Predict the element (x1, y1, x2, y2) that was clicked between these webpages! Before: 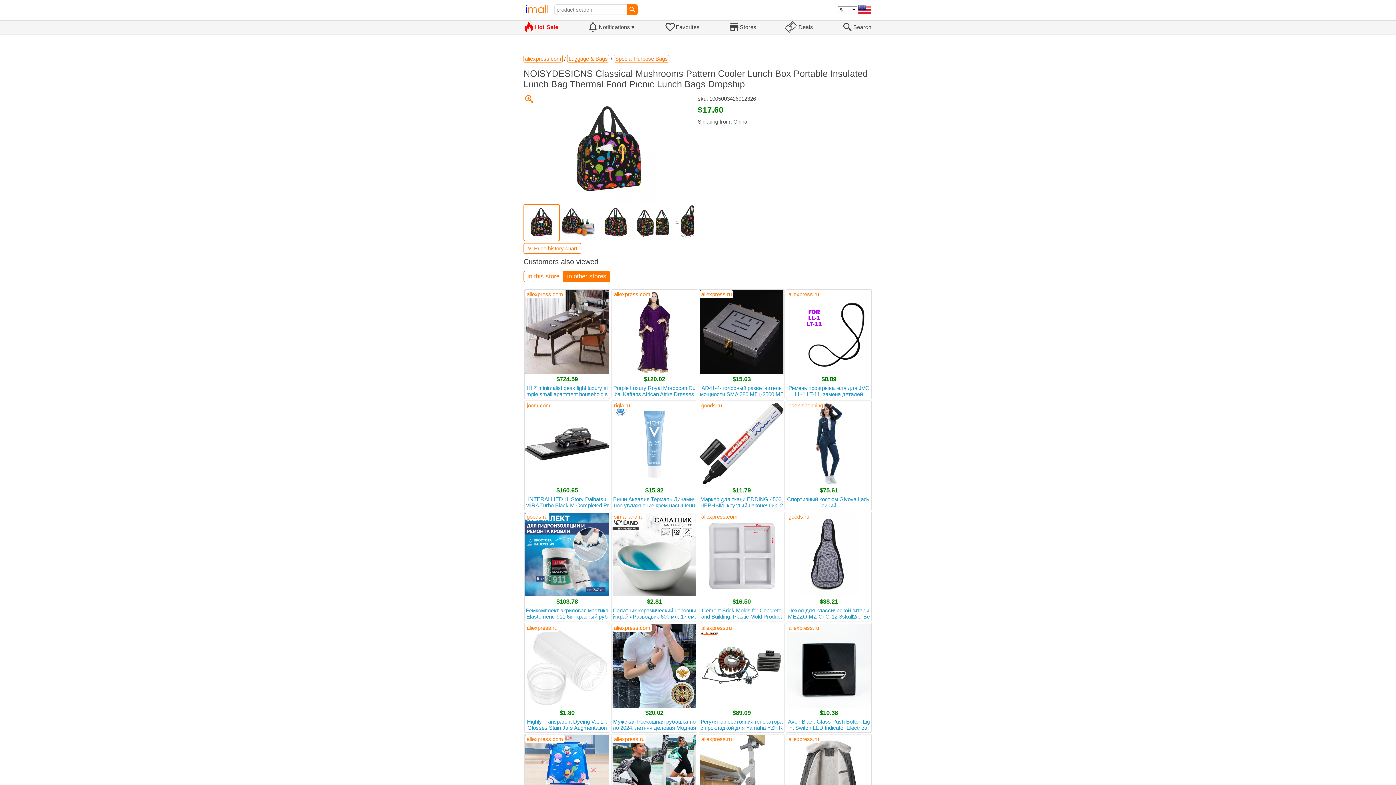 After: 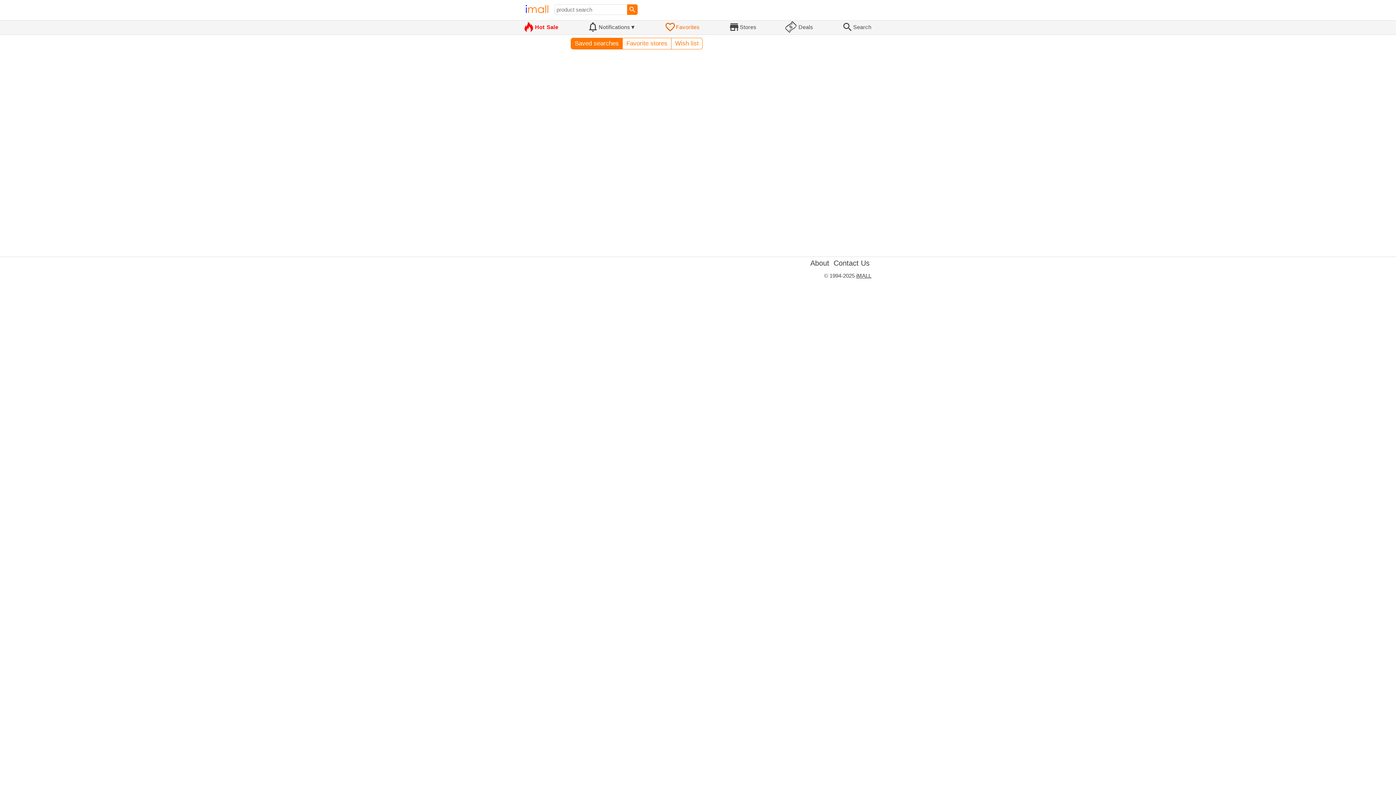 Action: label: 	Favorites bbox: (663, 20, 701, 34)